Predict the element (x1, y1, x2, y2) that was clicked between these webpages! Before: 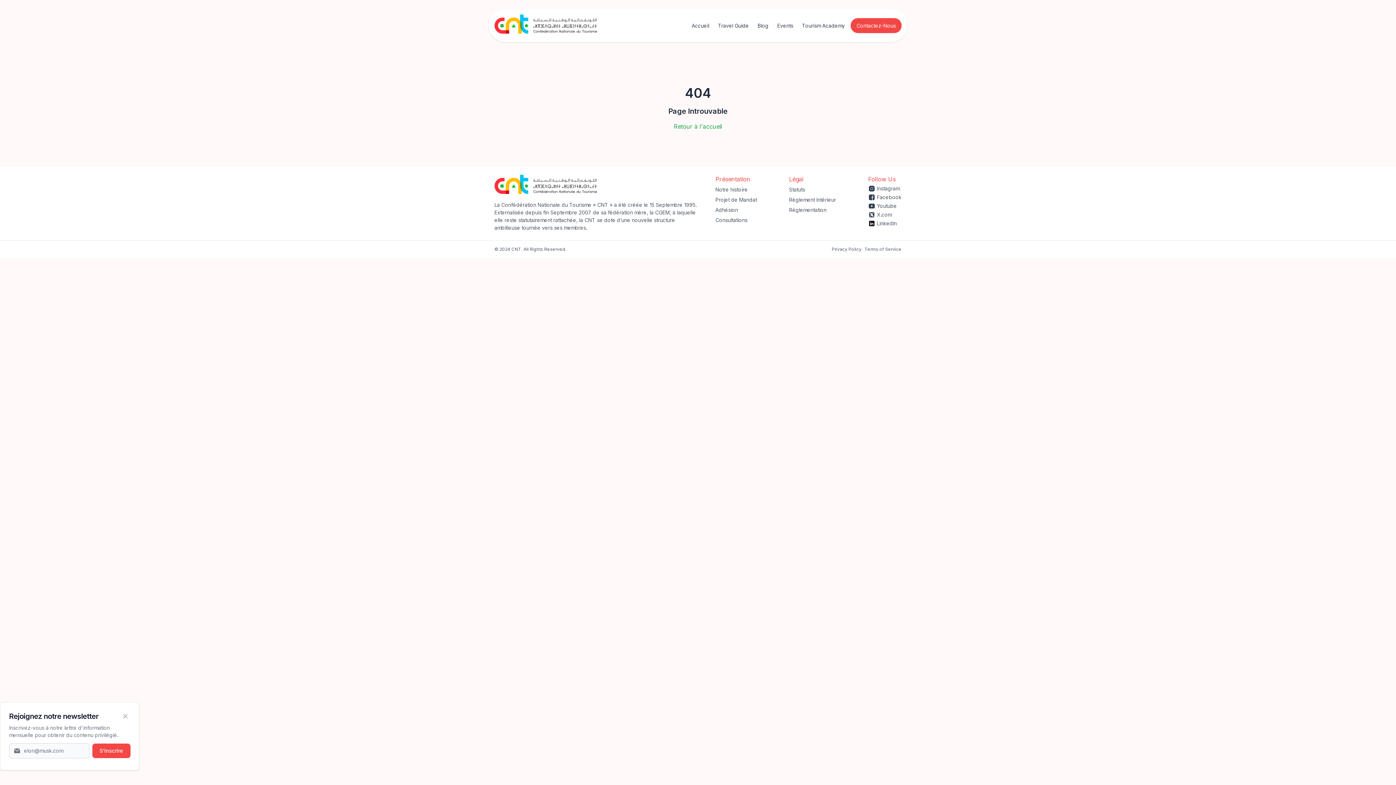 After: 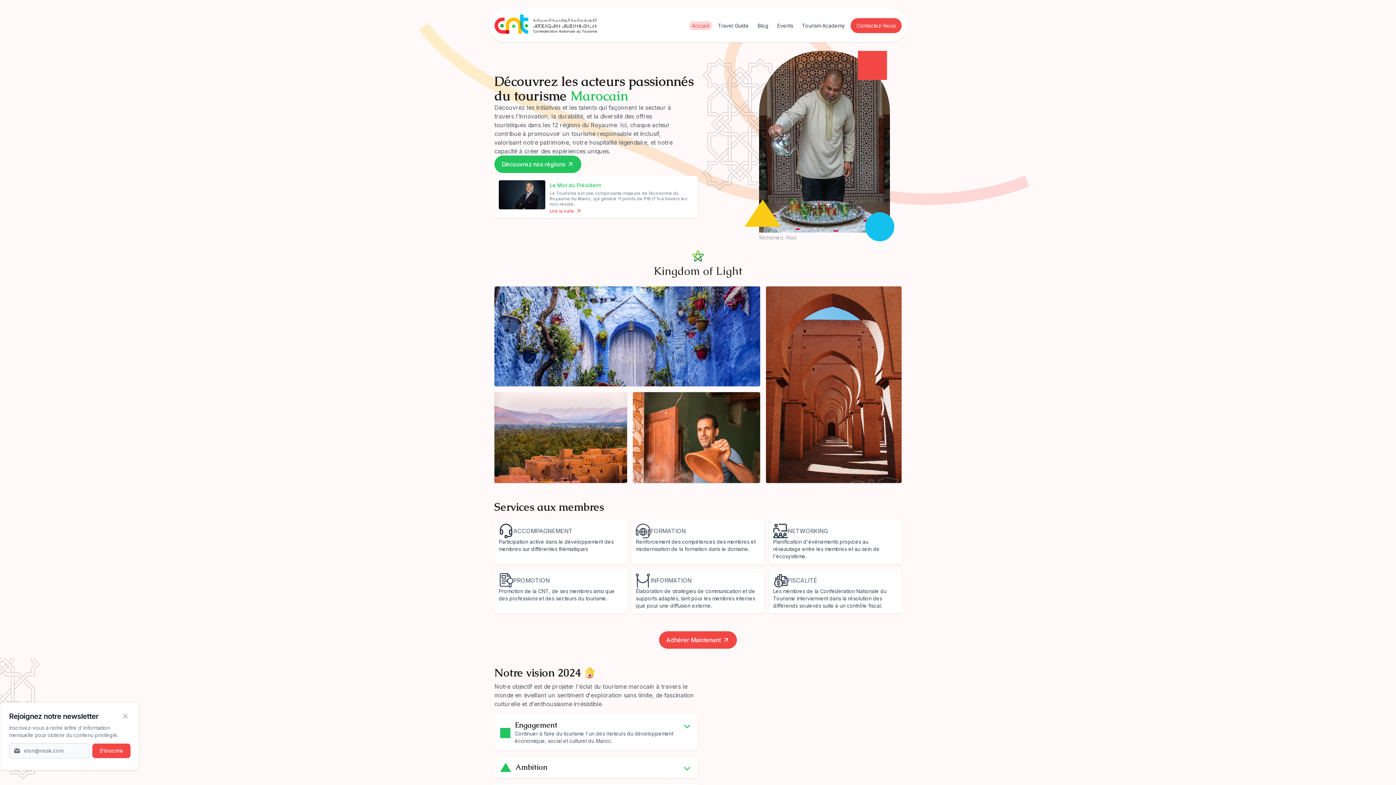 Action: bbox: (494, 14, 598, 36)